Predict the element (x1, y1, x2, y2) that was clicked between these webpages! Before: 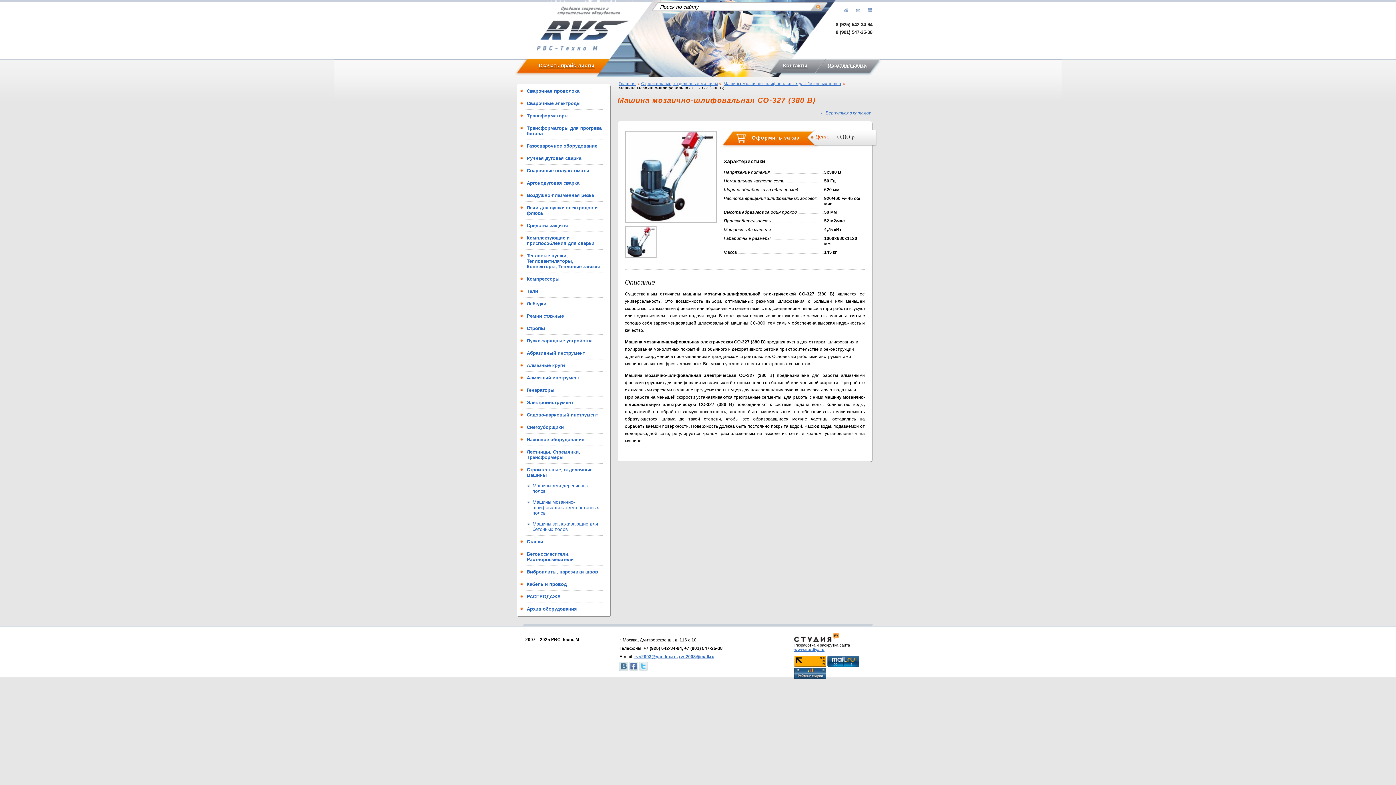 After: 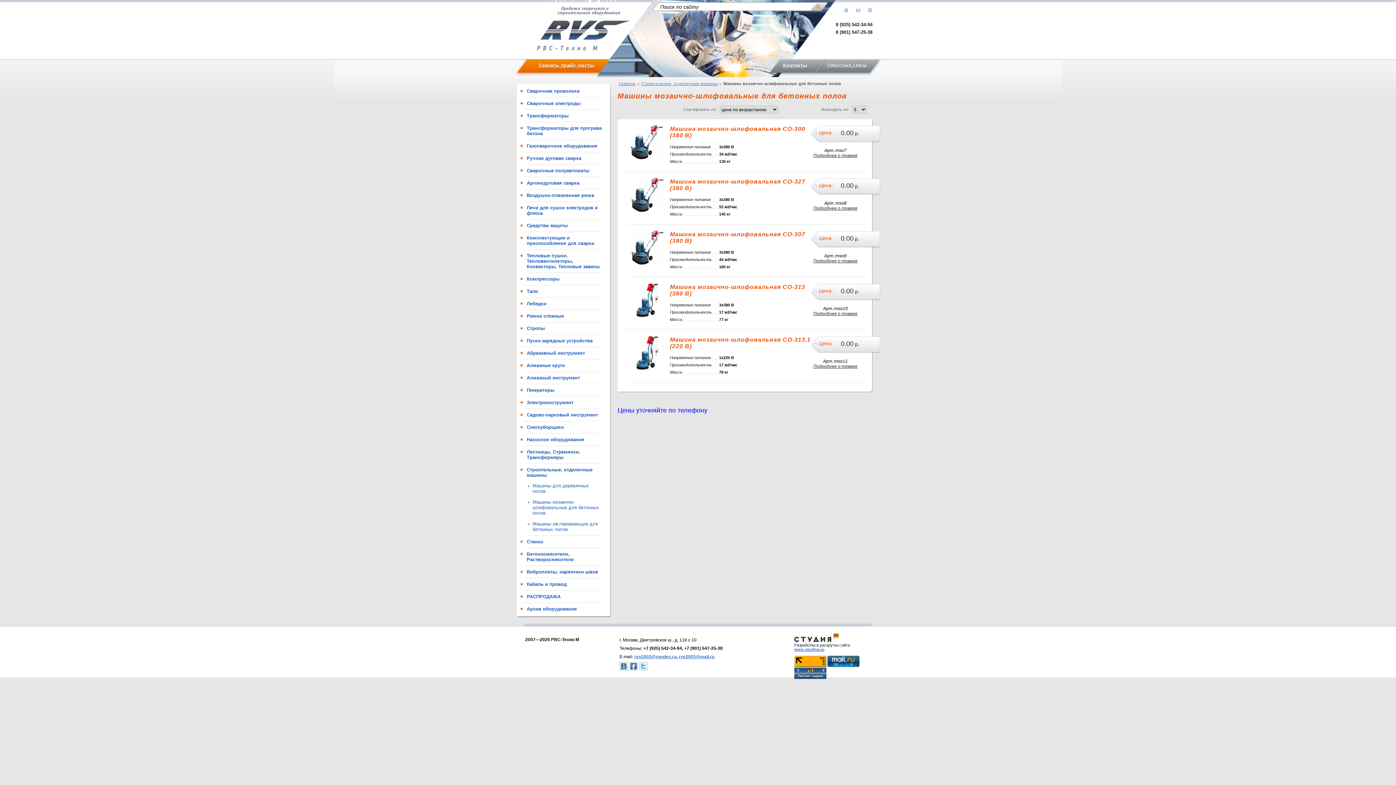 Action: bbox: (527, 499, 603, 516) label: Машины мозаично-шлифовальные для бетонных полов